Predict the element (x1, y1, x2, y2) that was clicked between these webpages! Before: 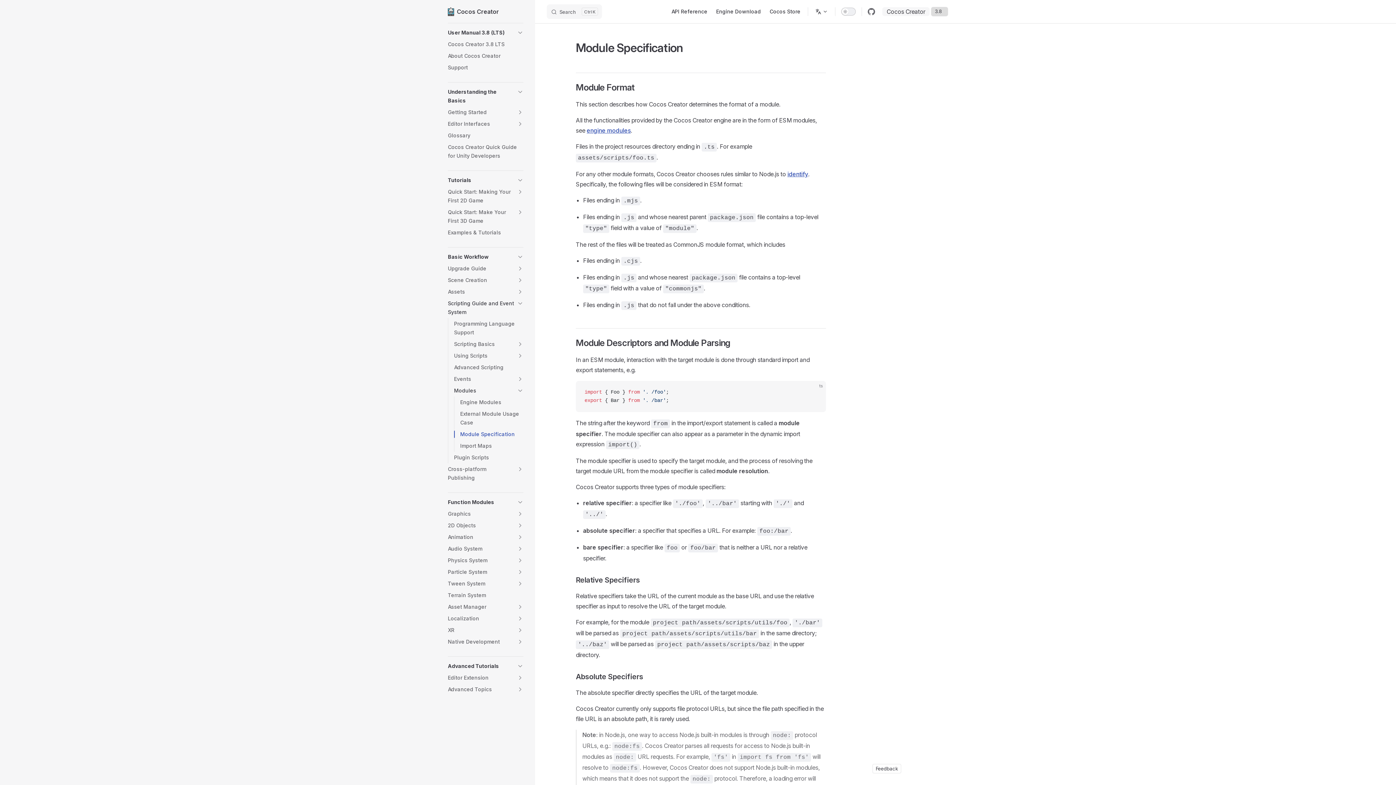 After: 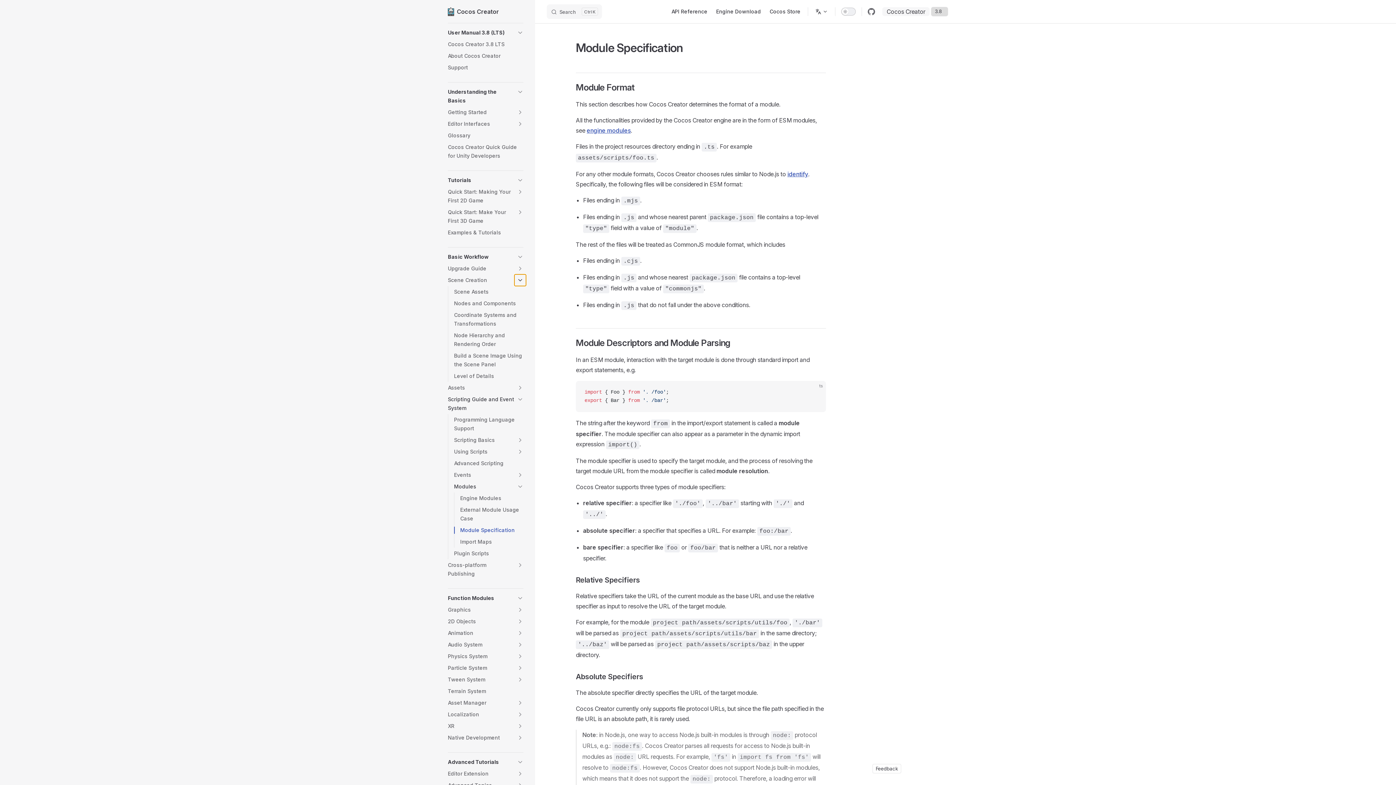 Action: label: toggle section bbox: (514, 274, 526, 286)